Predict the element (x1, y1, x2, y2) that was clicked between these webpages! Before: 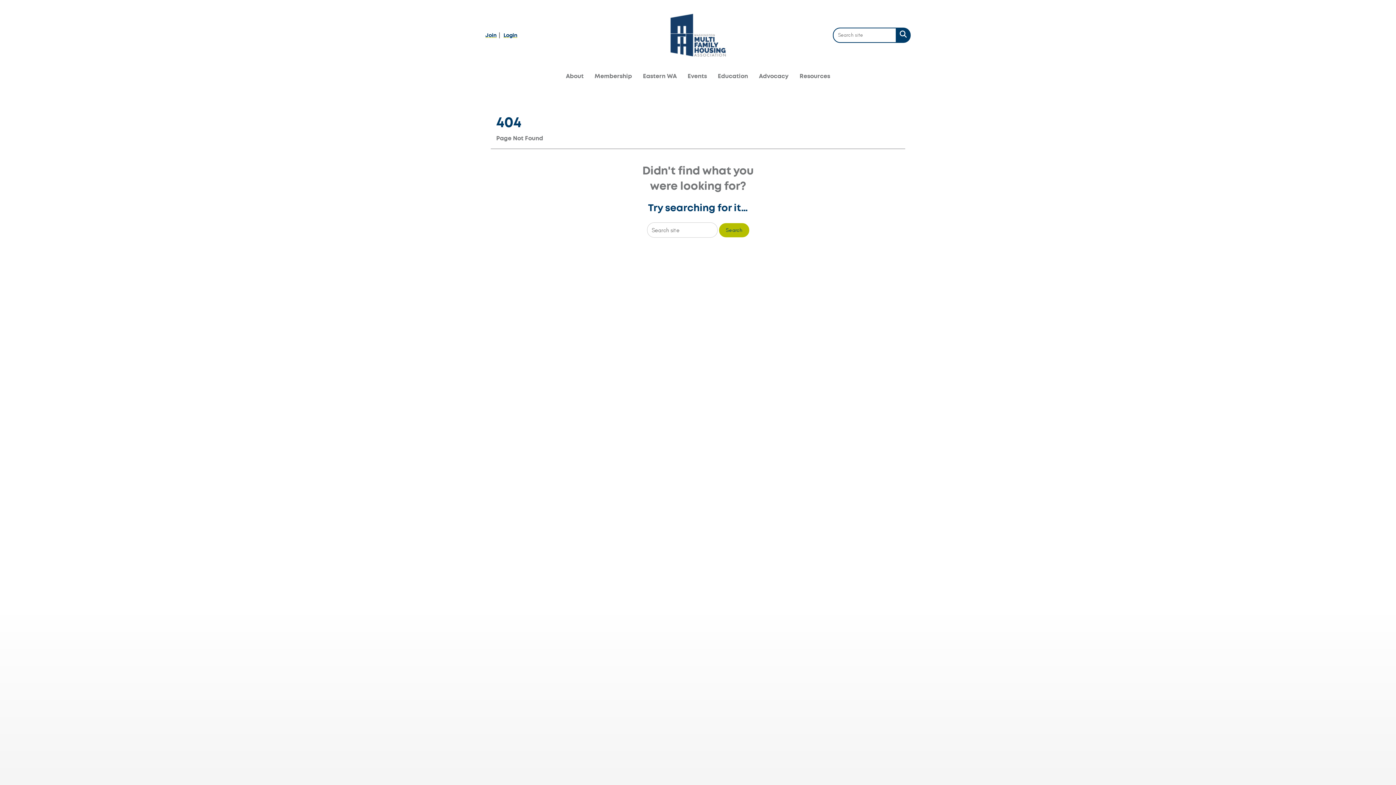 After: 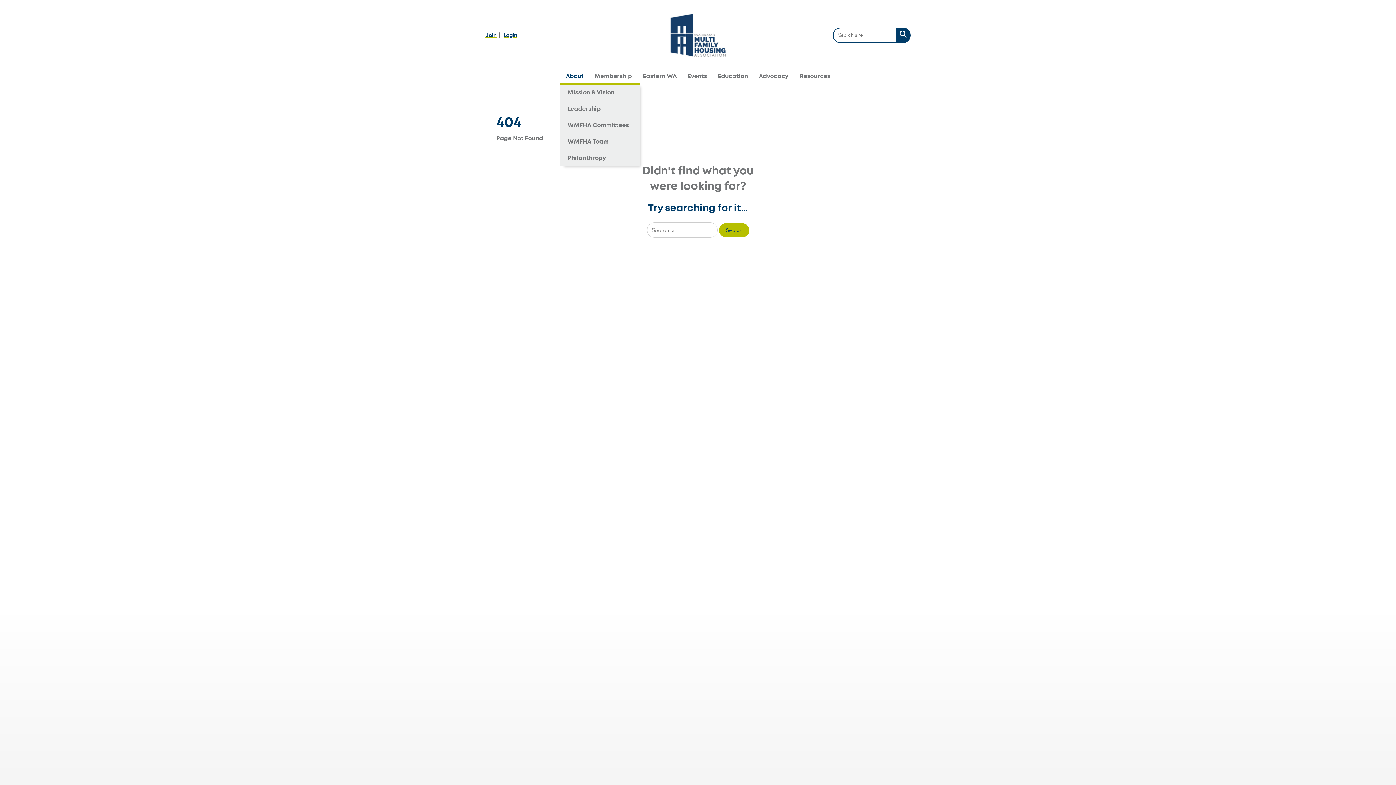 Action: bbox: (560, 72, 589, 81) label: About